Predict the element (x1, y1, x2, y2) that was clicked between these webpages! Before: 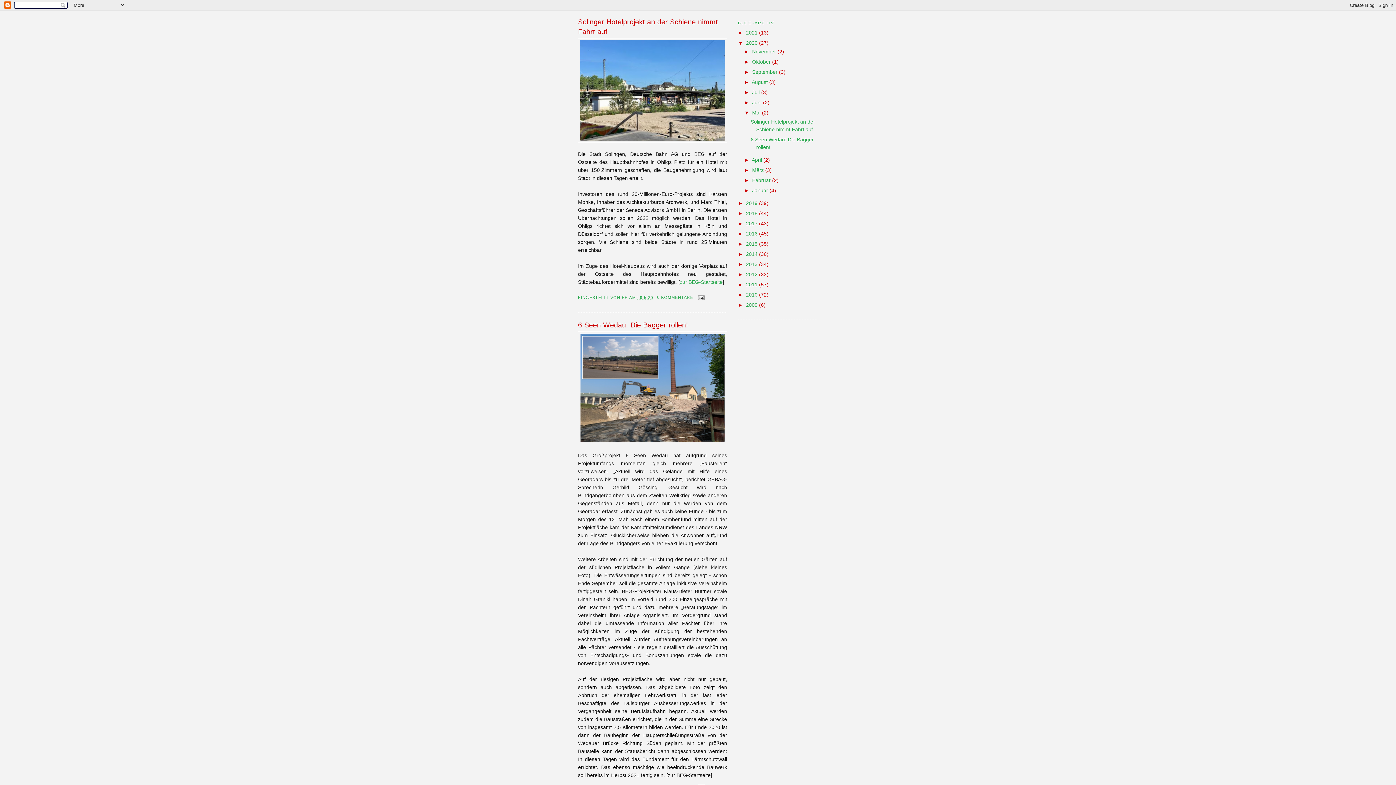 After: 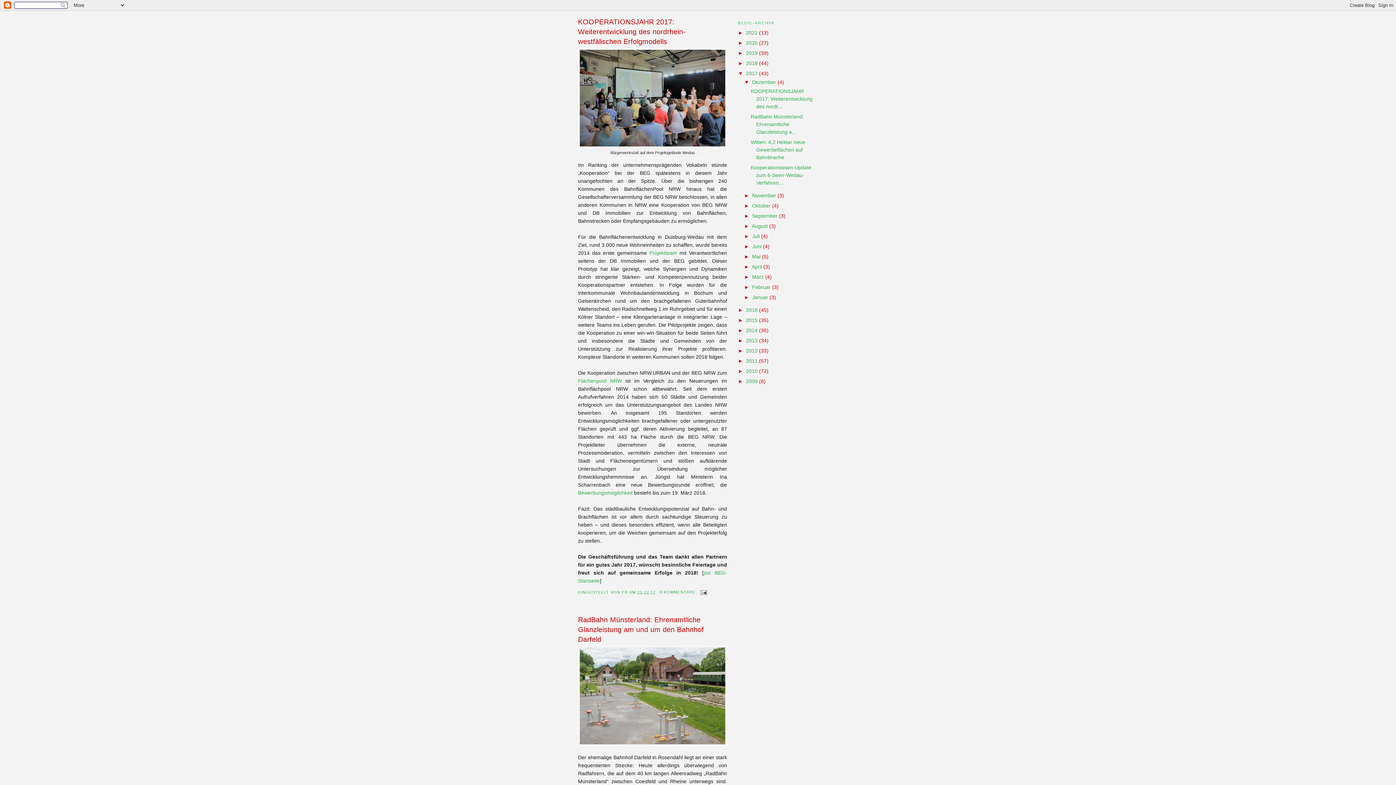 Action: bbox: (746, 220, 759, 226) label: 2017 